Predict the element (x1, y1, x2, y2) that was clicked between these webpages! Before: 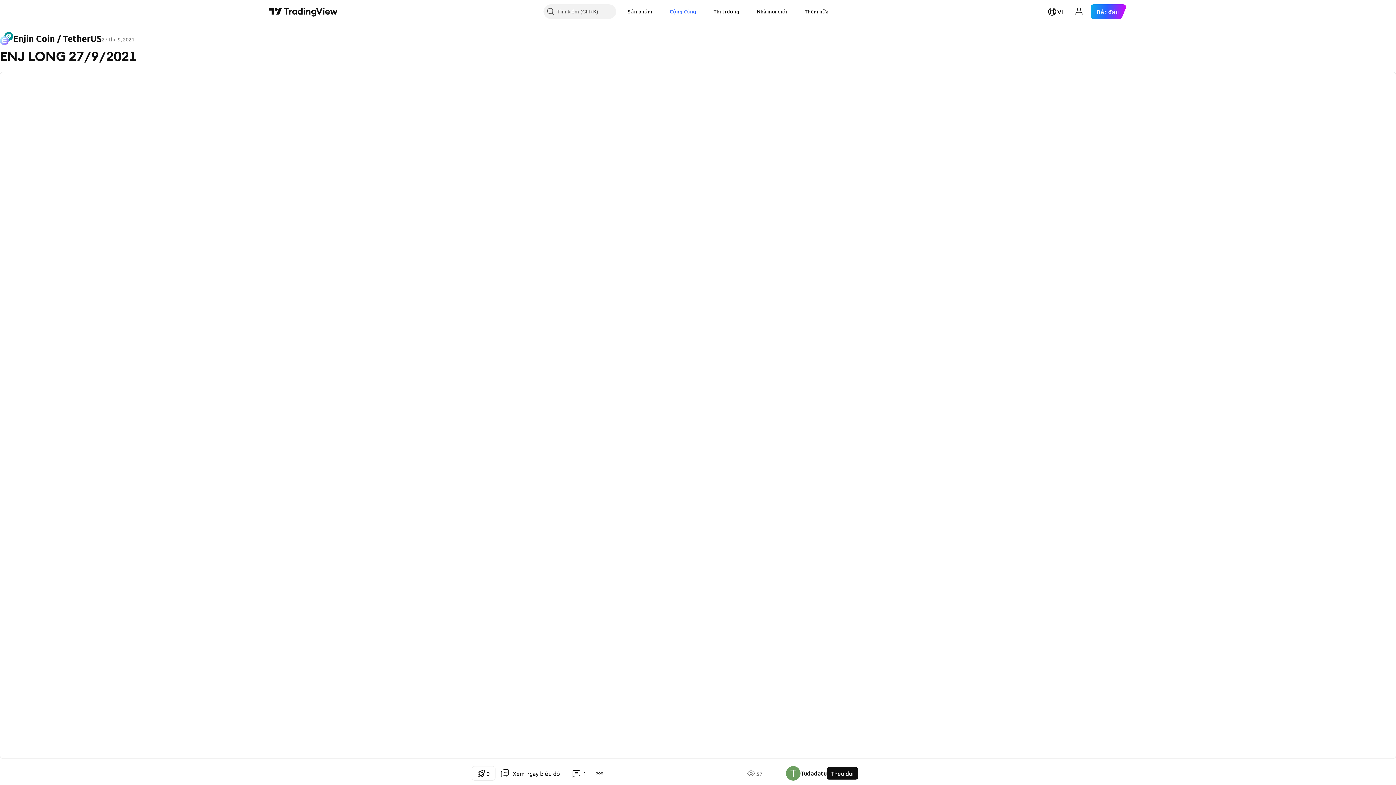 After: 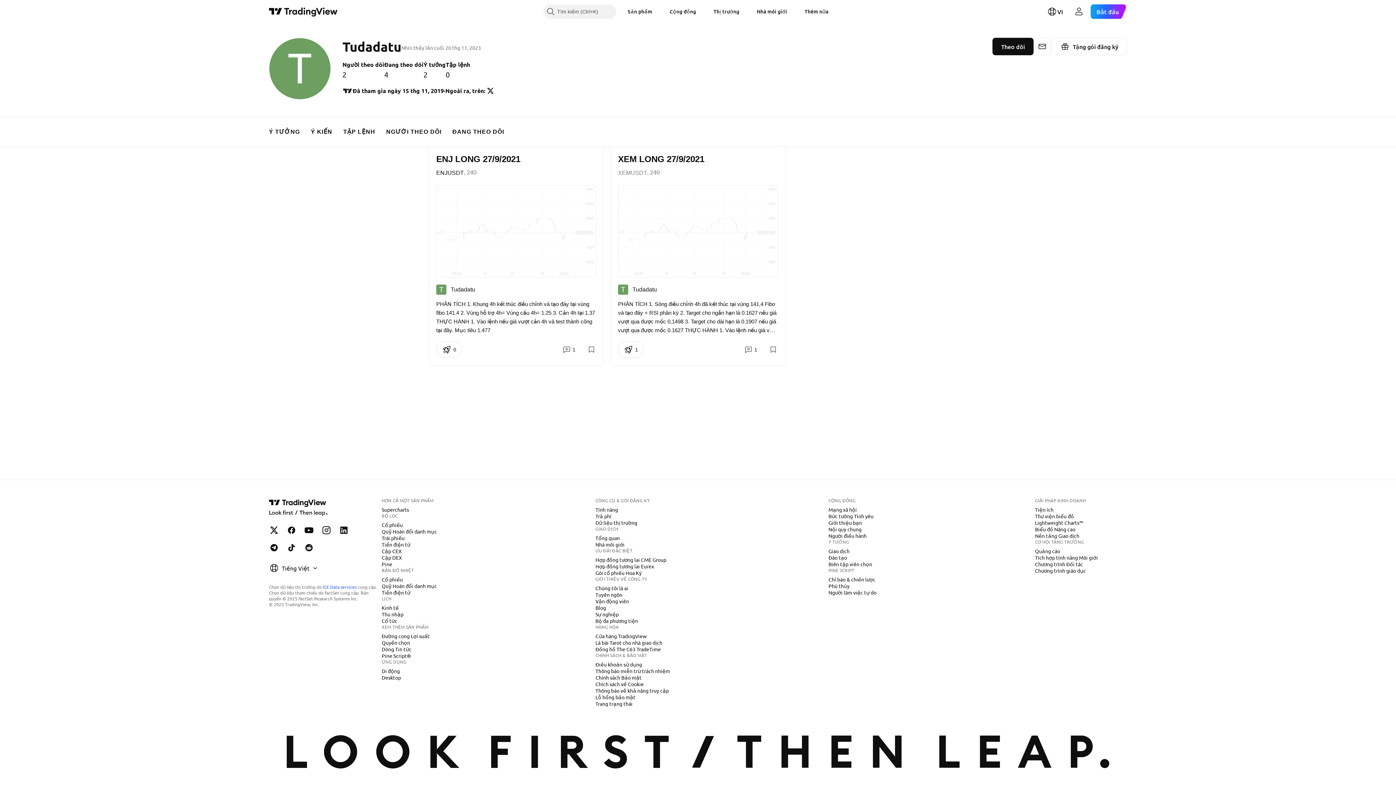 Action: bbox: (786, 766, 826, 781) label: Tudadatu